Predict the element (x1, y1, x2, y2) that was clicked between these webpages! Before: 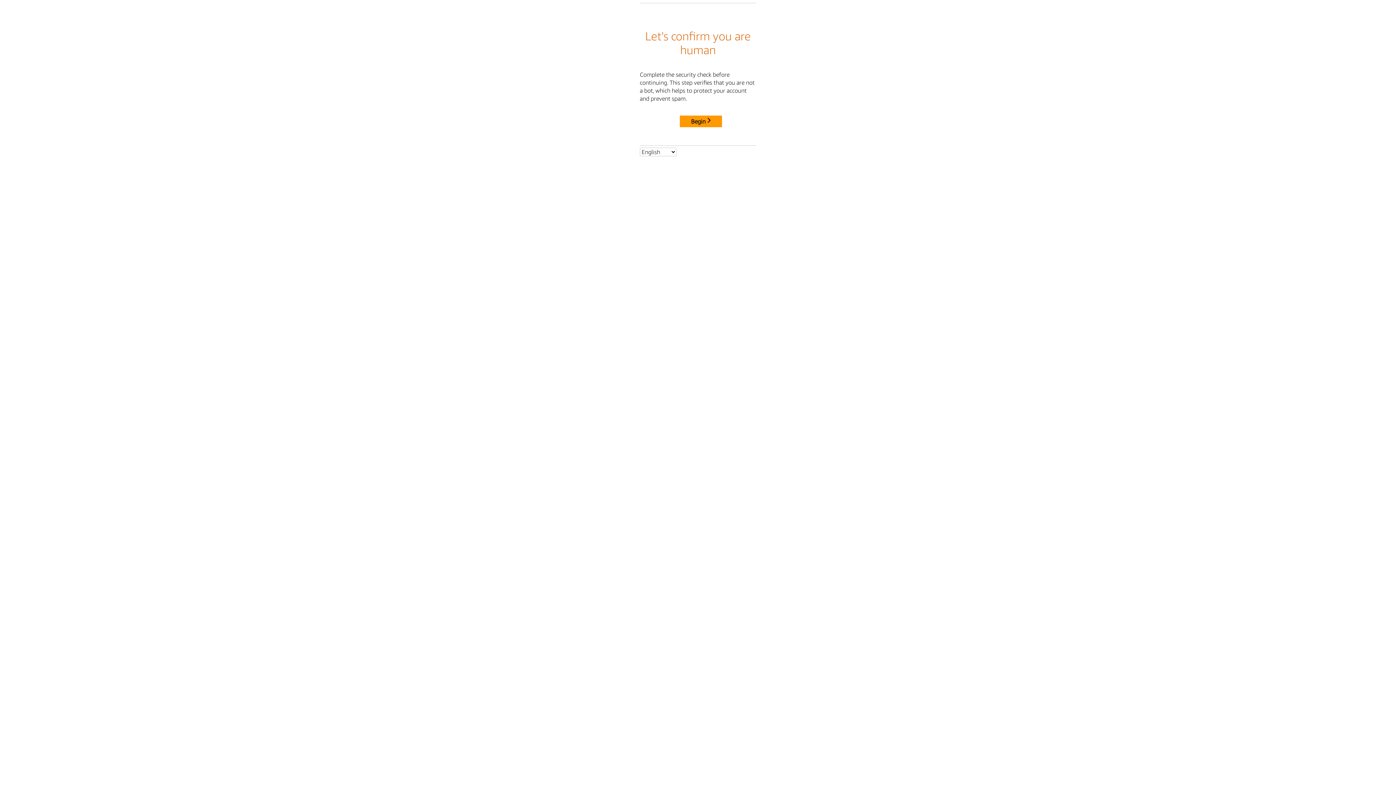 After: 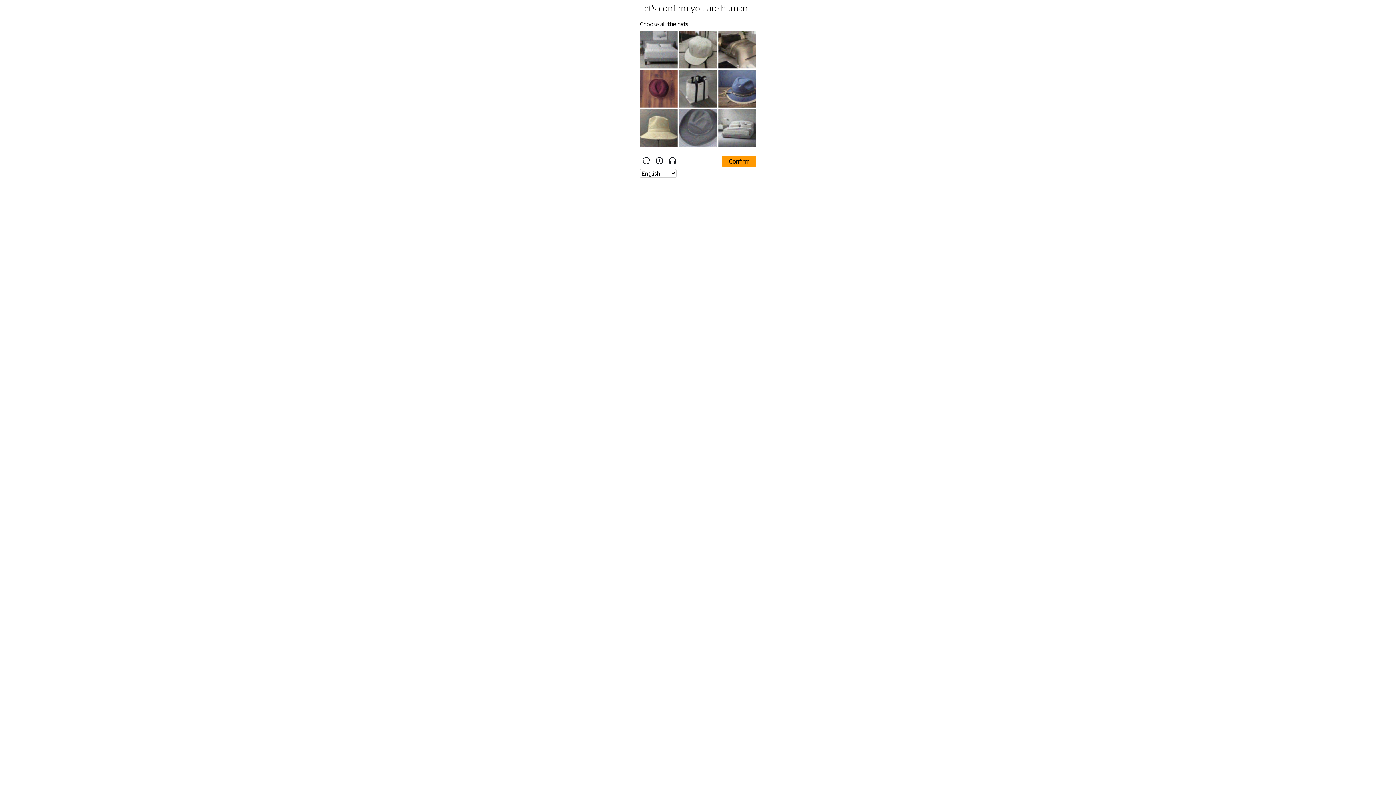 Action: label: Begin bbox: (680, 115, 722, 127)